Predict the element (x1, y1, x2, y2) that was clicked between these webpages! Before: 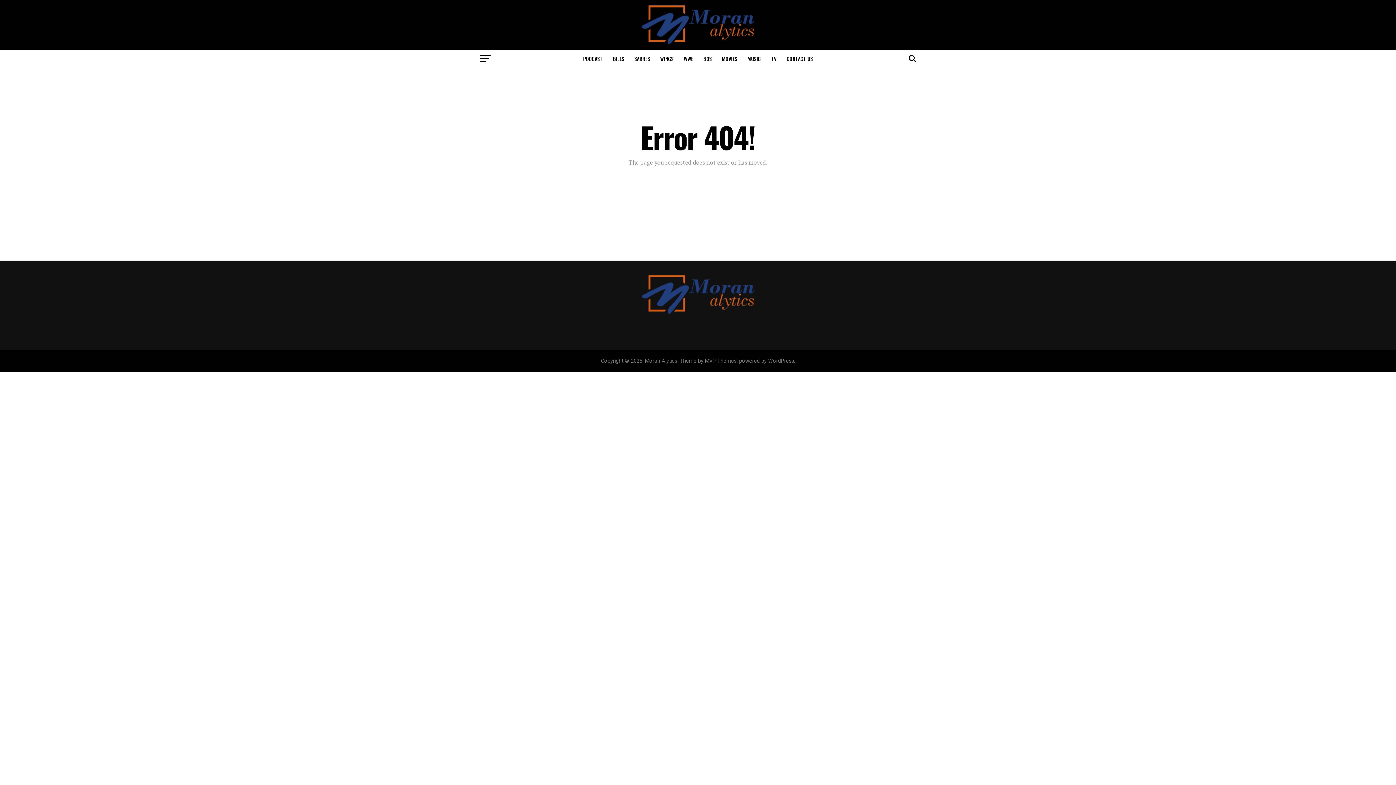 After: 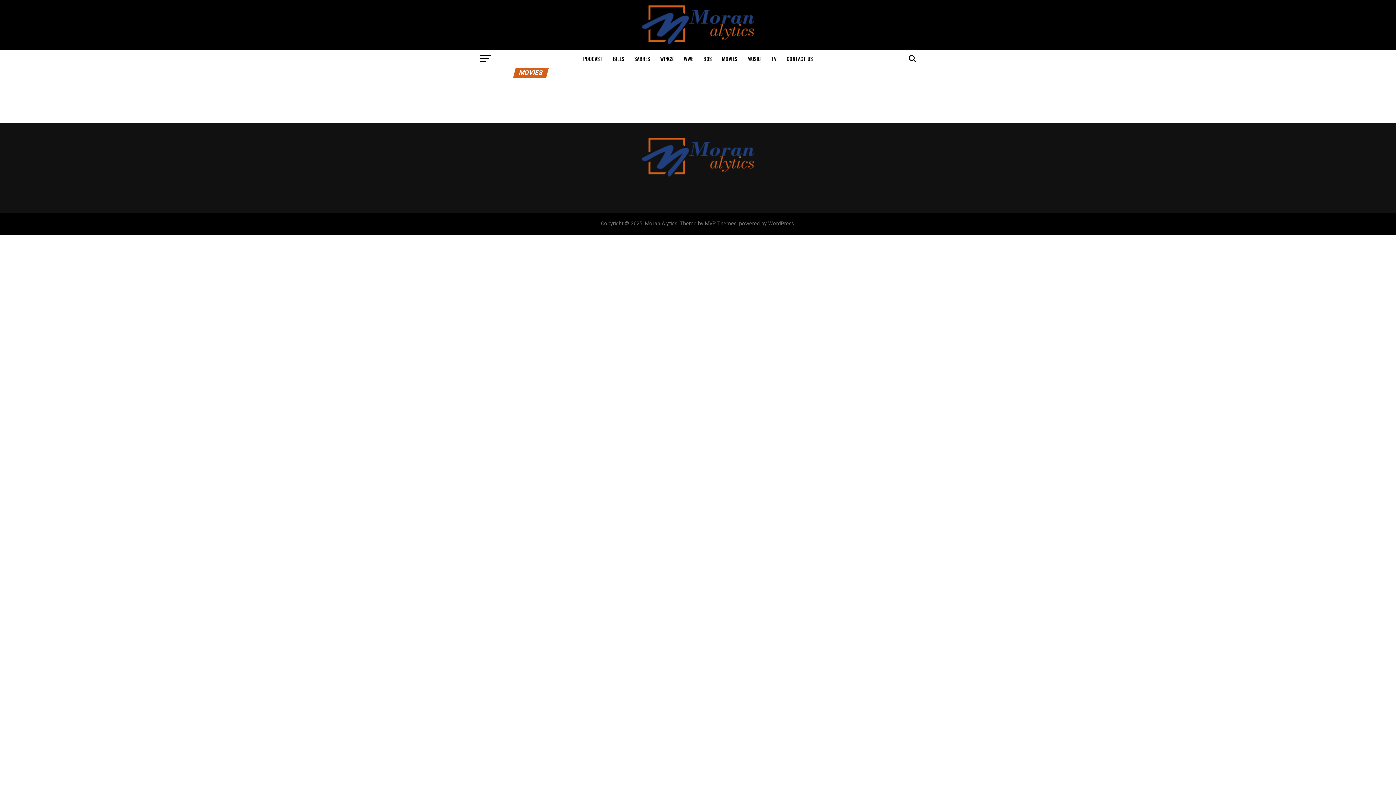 Action: label: MOVIES bbox: (717, 49, 741, 68)